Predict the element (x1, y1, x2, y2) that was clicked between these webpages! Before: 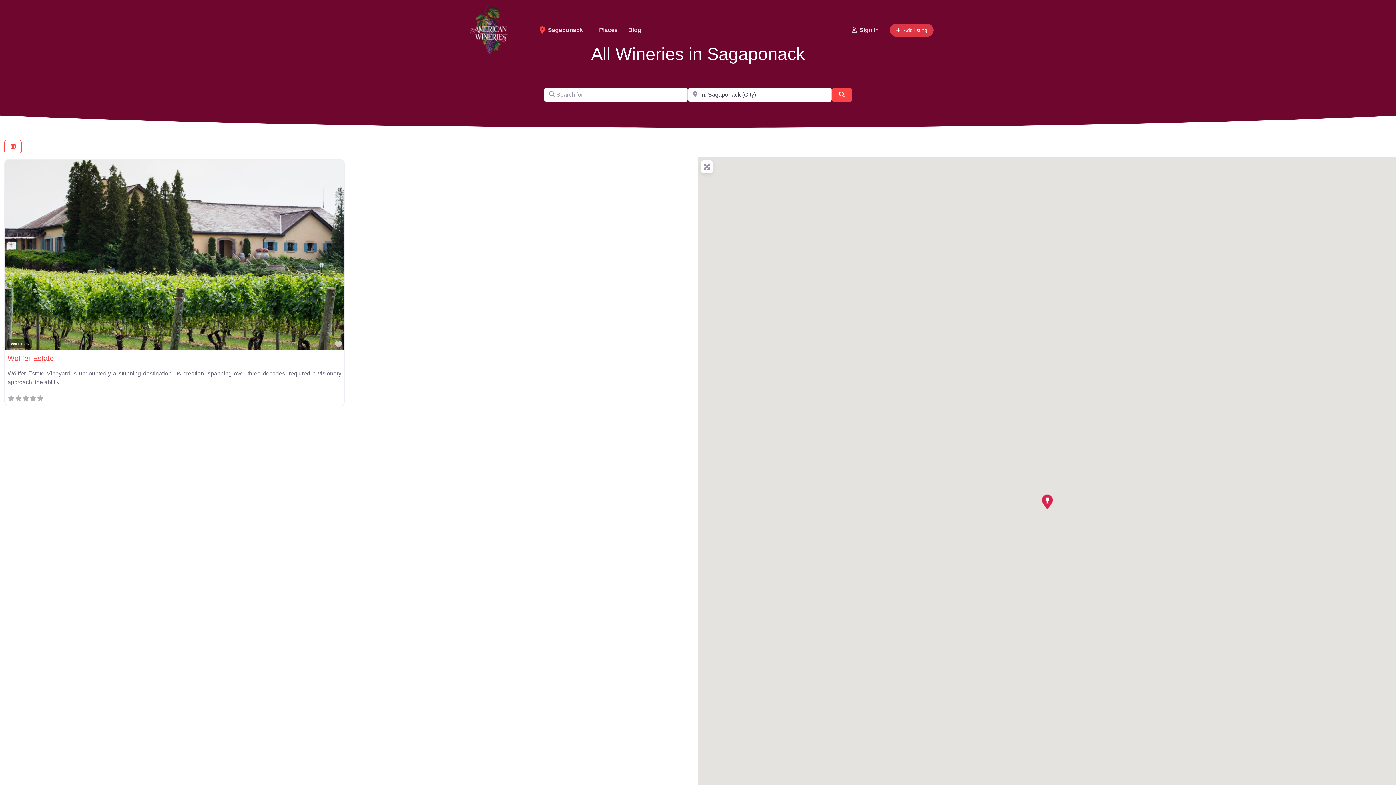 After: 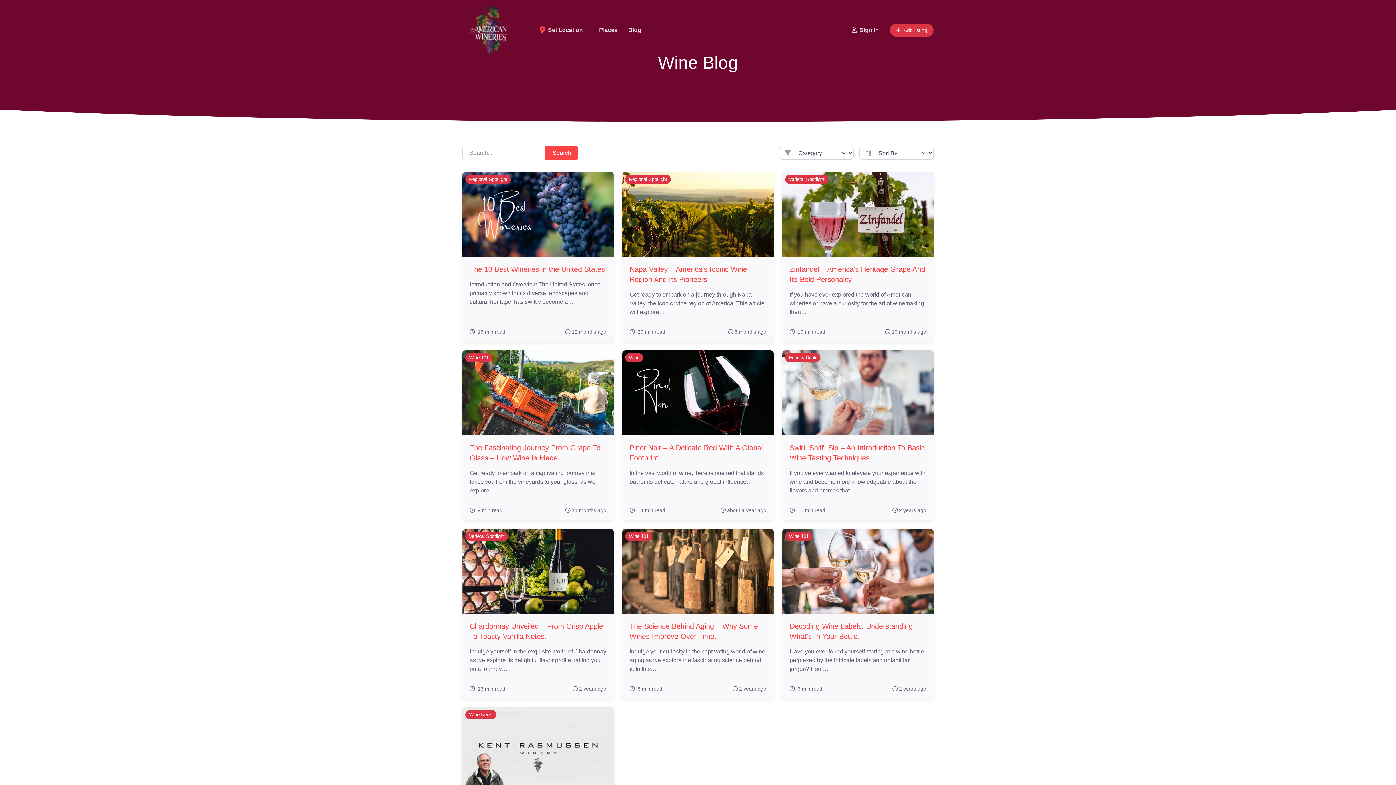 Action: bbox: (623, 21, 646, 38) label: Blog